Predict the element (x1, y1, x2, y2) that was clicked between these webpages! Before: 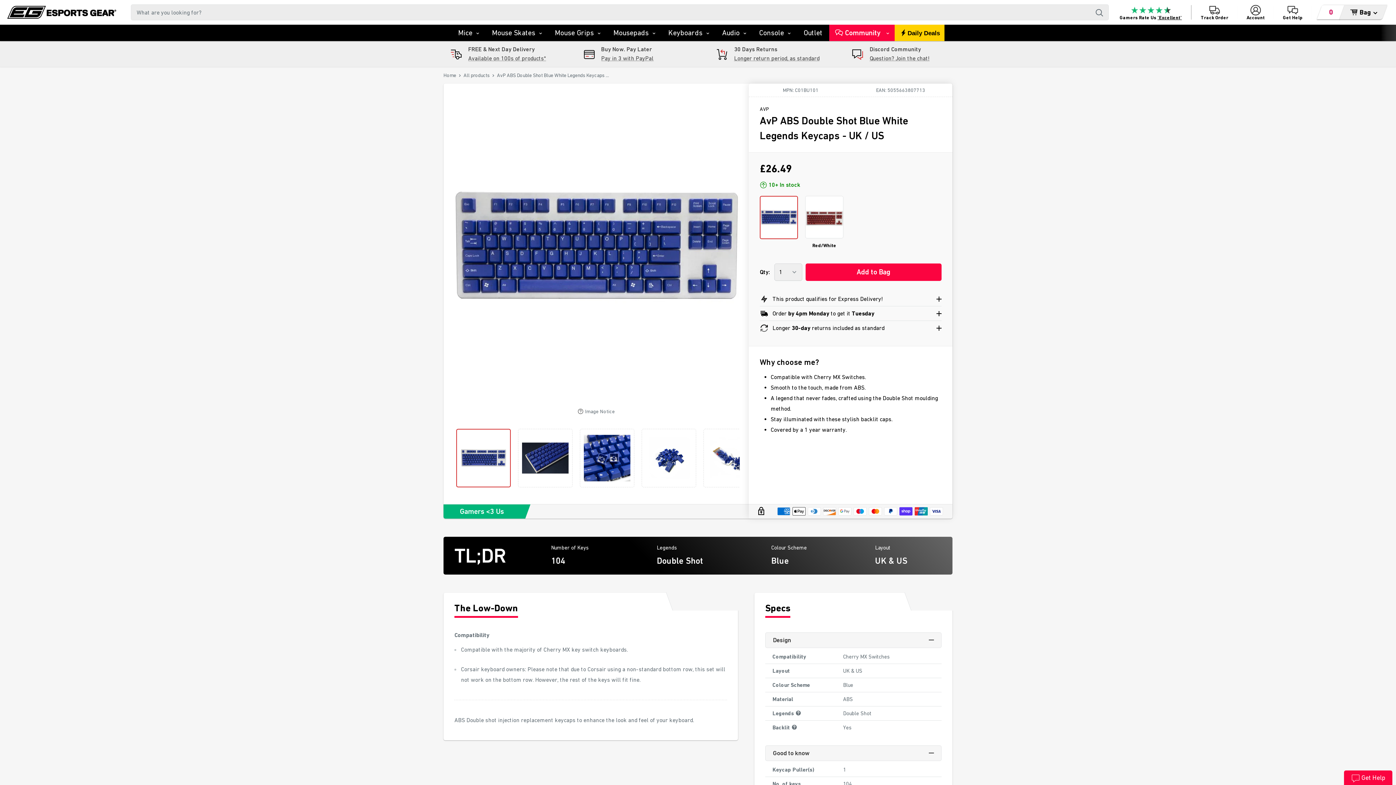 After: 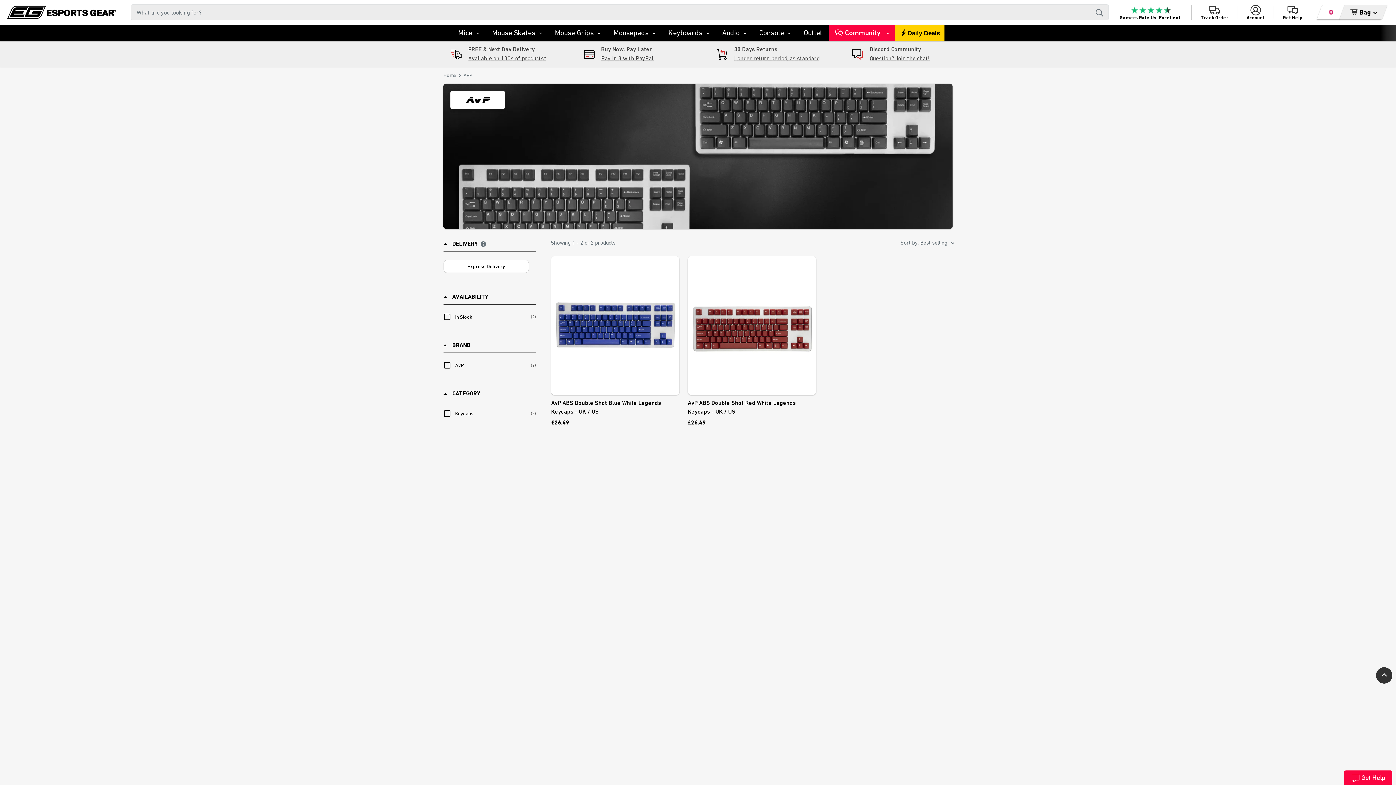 Action: bbox: (760, 106, 769, 112) label: AVP